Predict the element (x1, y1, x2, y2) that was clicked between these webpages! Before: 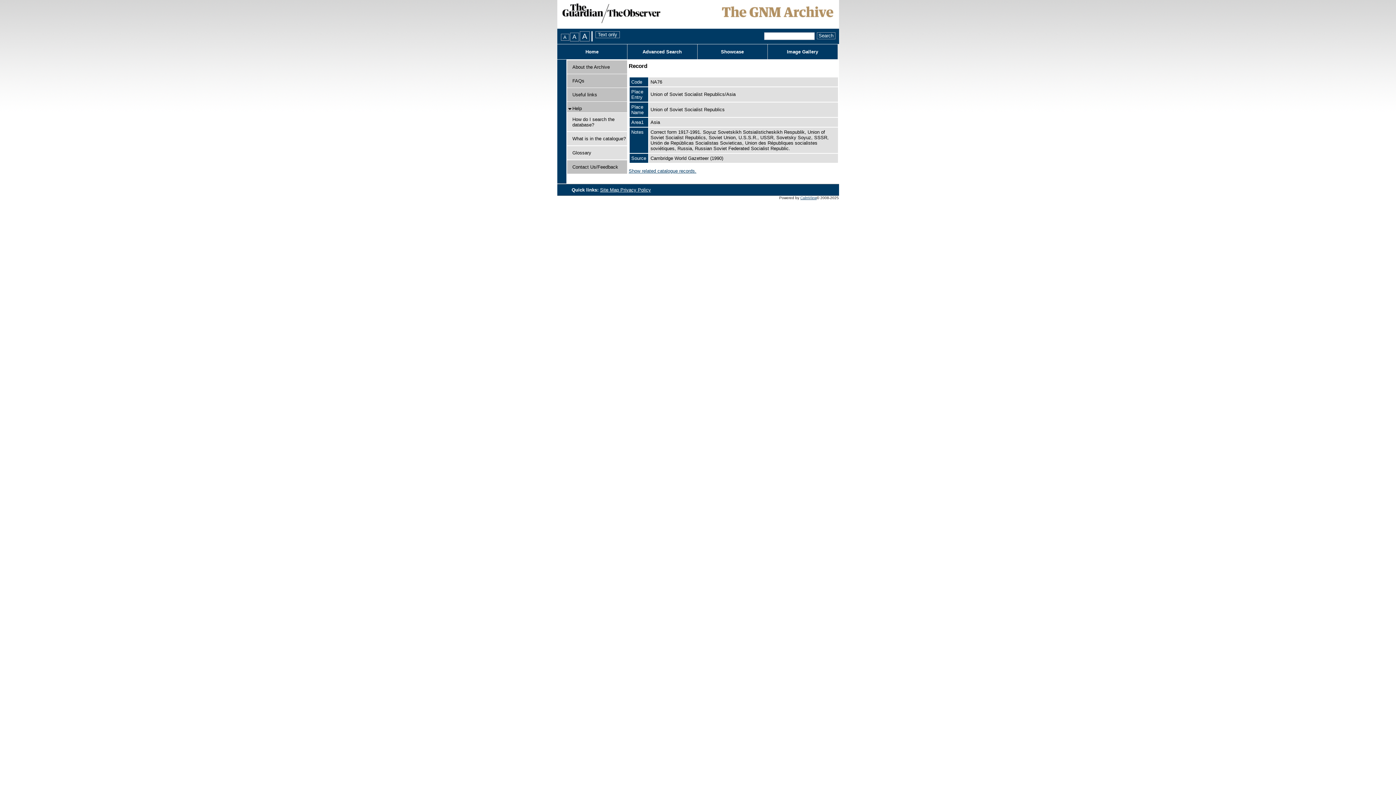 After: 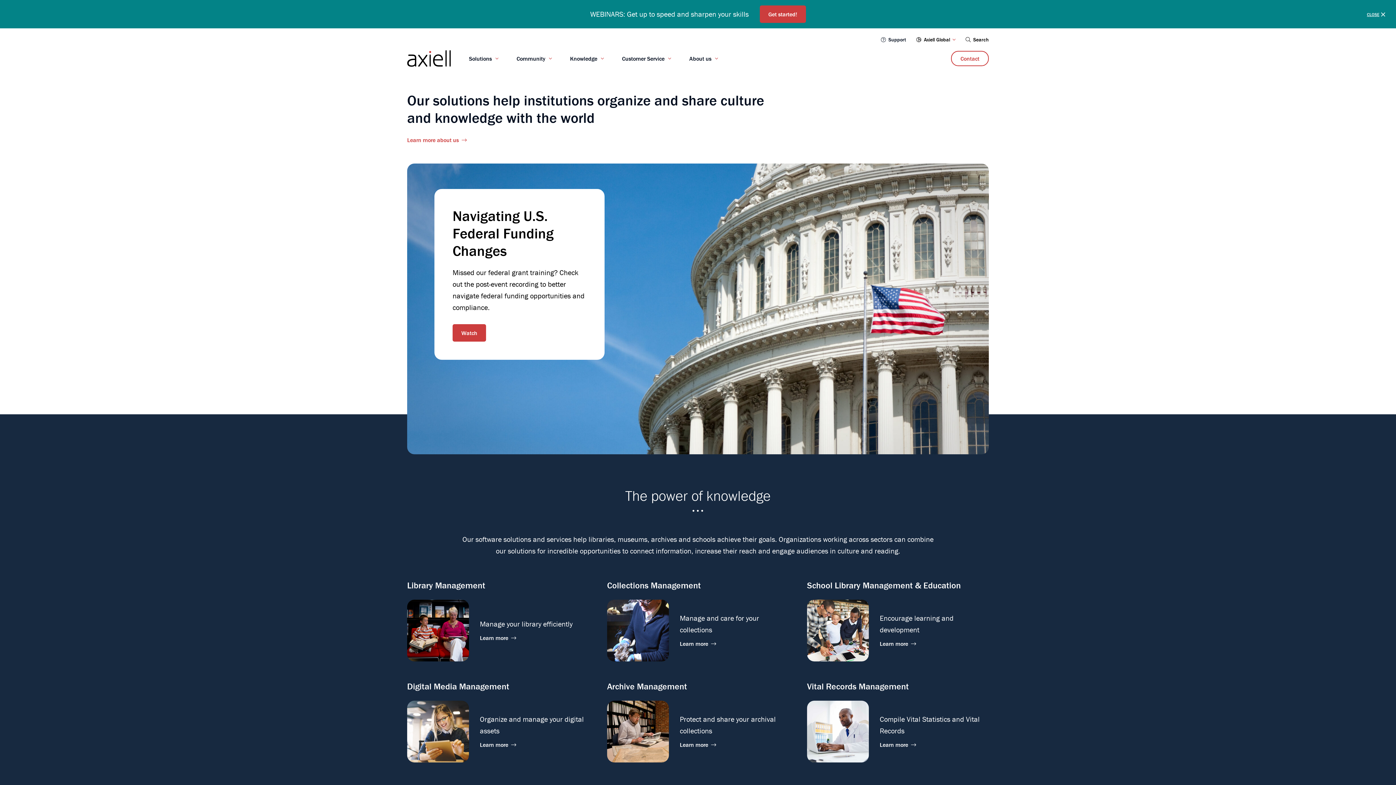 Action: bbox: (800, 195, 816, 199) label: CalmView